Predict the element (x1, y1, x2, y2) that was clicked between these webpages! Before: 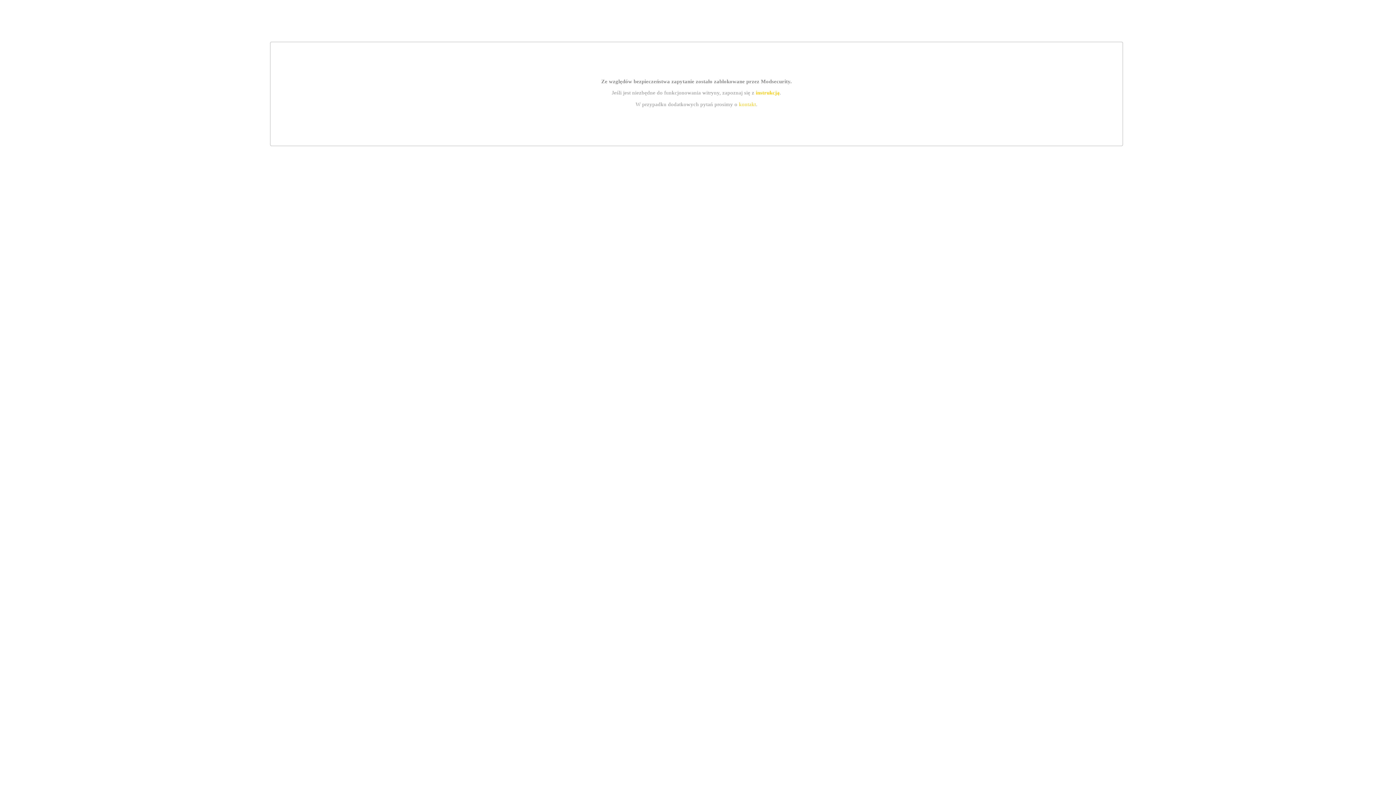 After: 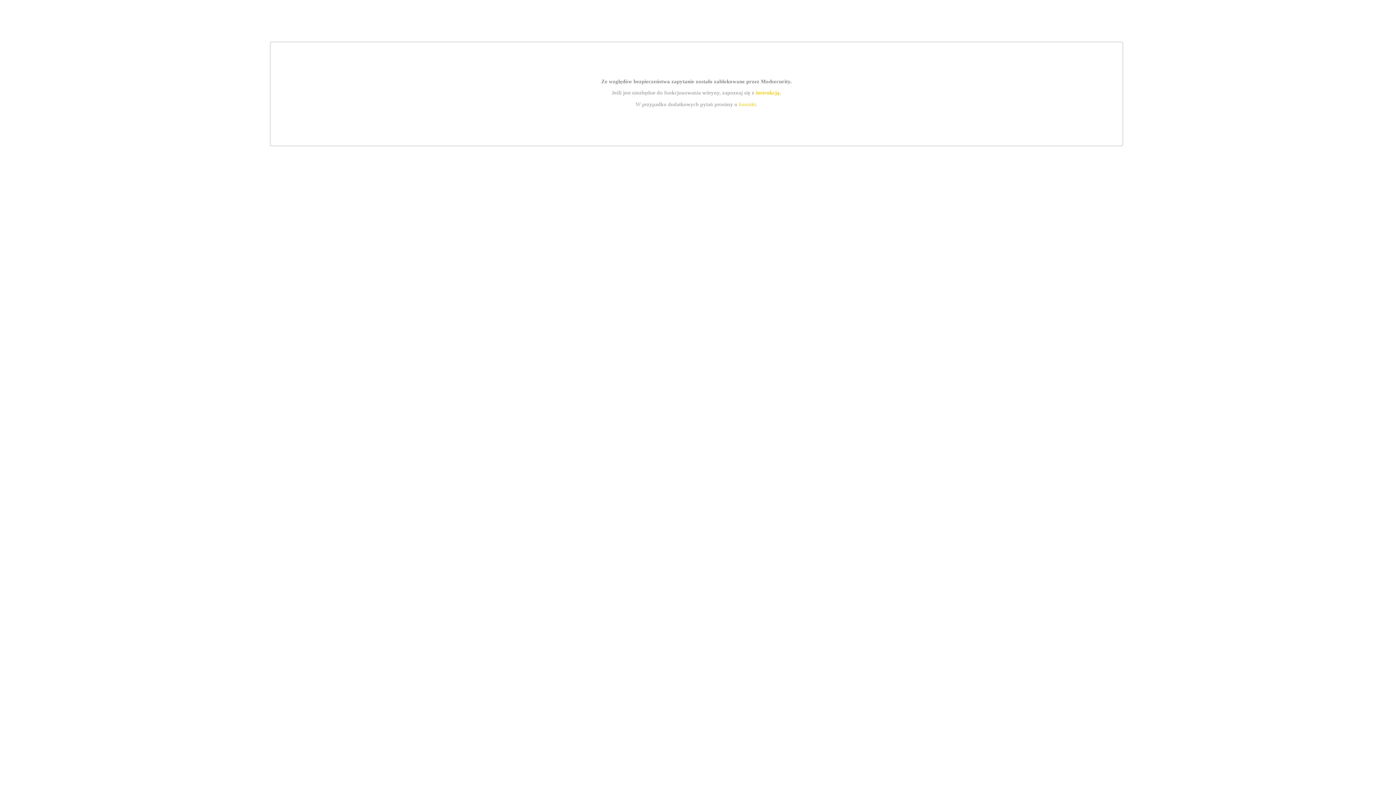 Action: label: kontakt bbox: (739, 101, 756, 107)